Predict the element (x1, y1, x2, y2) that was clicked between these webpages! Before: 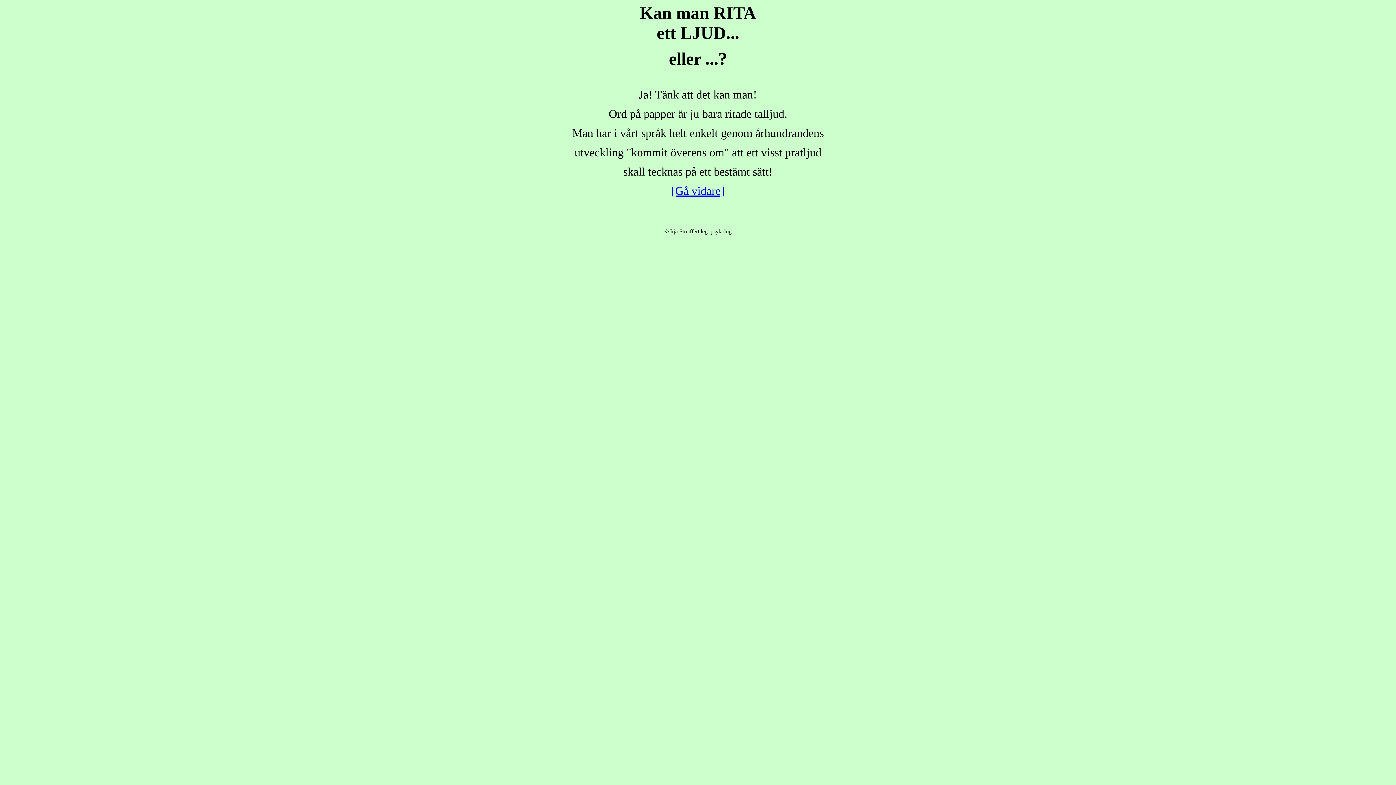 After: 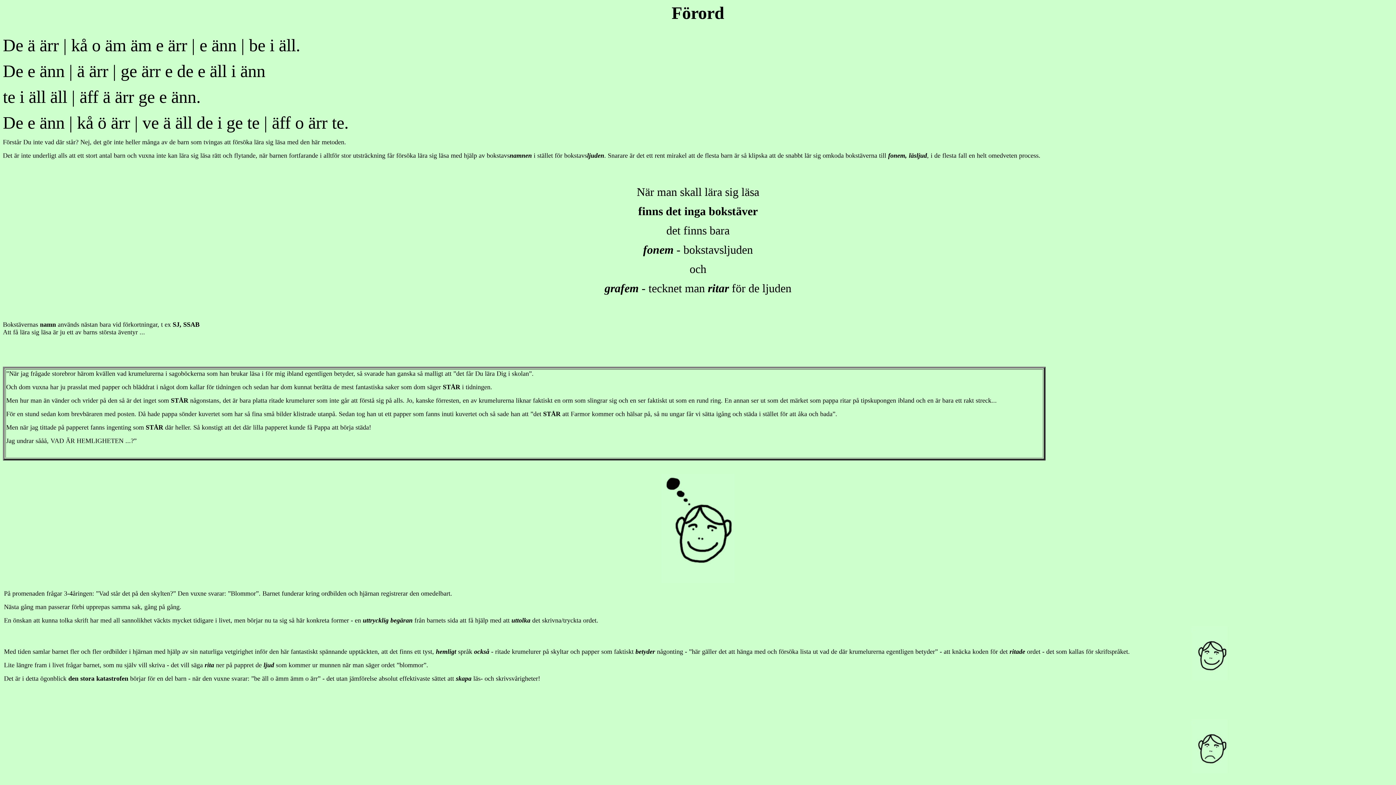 Action: bbox: (671, 184, 724, 197) label: [Gå vidare]